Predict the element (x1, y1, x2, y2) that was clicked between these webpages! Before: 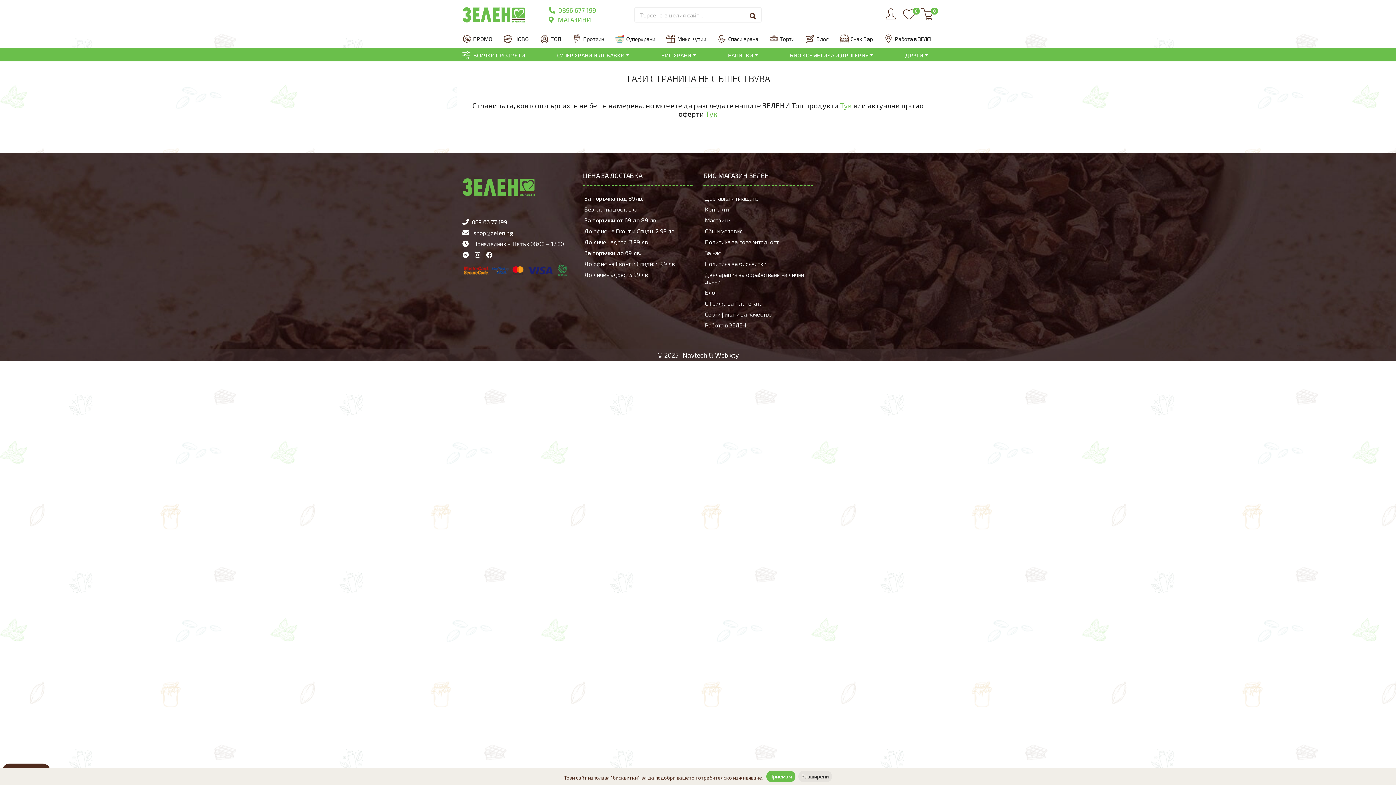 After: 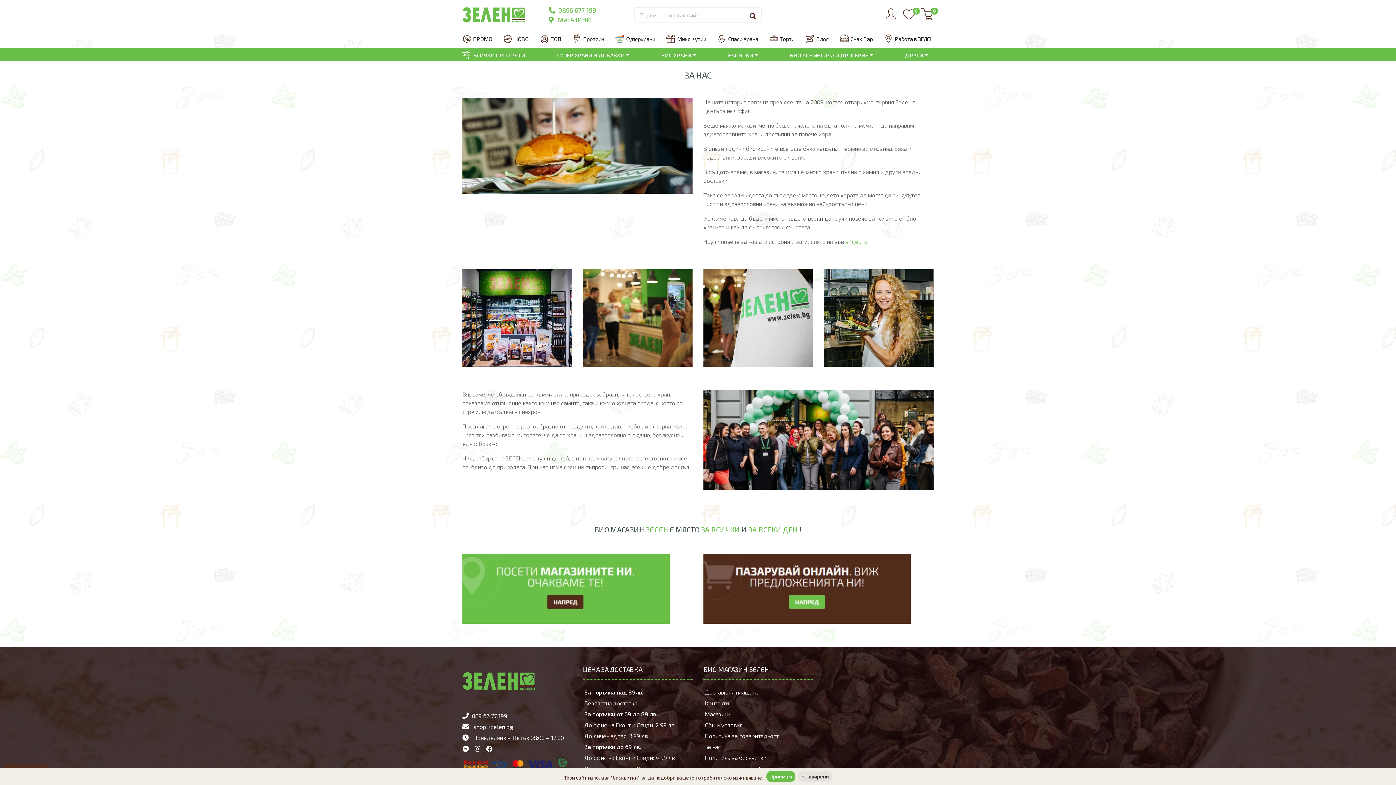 Action: label: За нас bbox: (703, 246, 813, 259)